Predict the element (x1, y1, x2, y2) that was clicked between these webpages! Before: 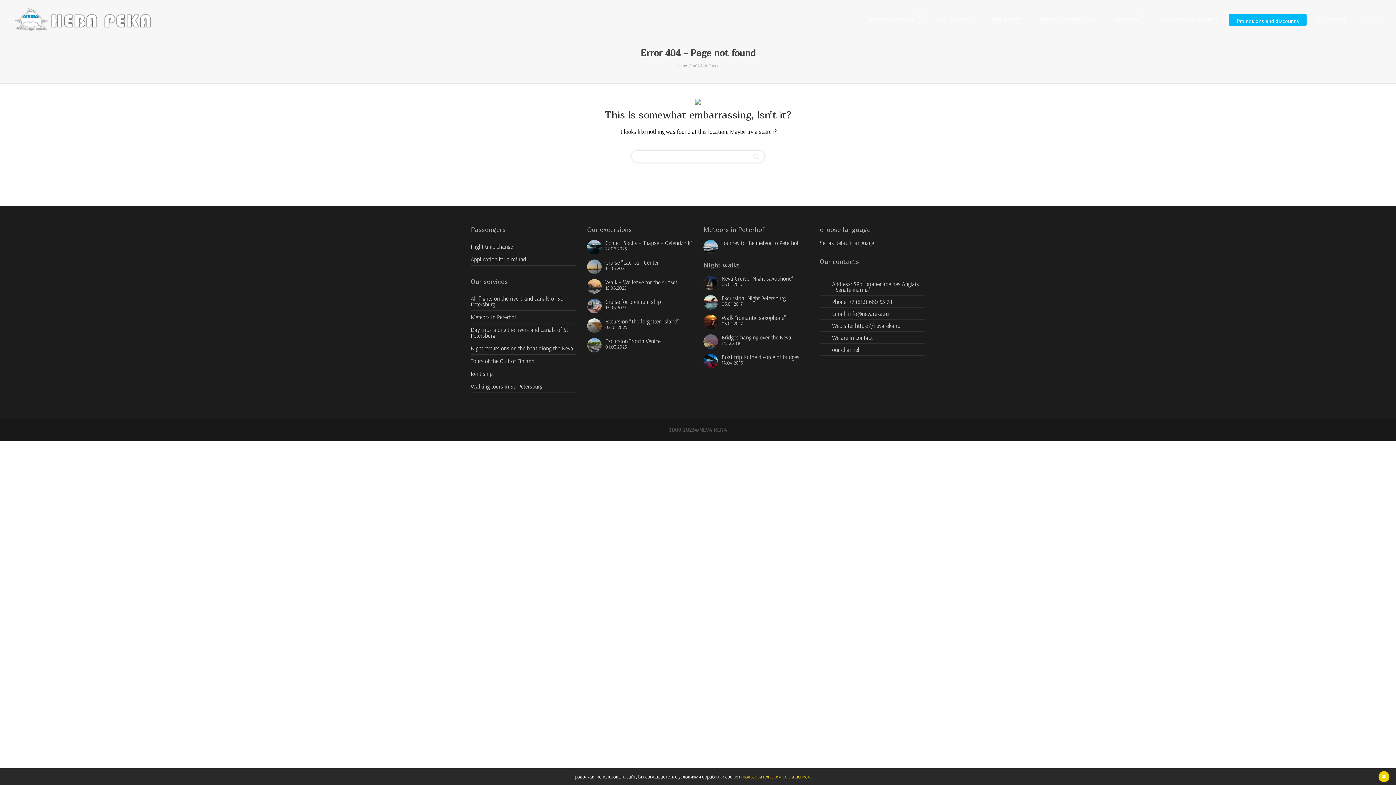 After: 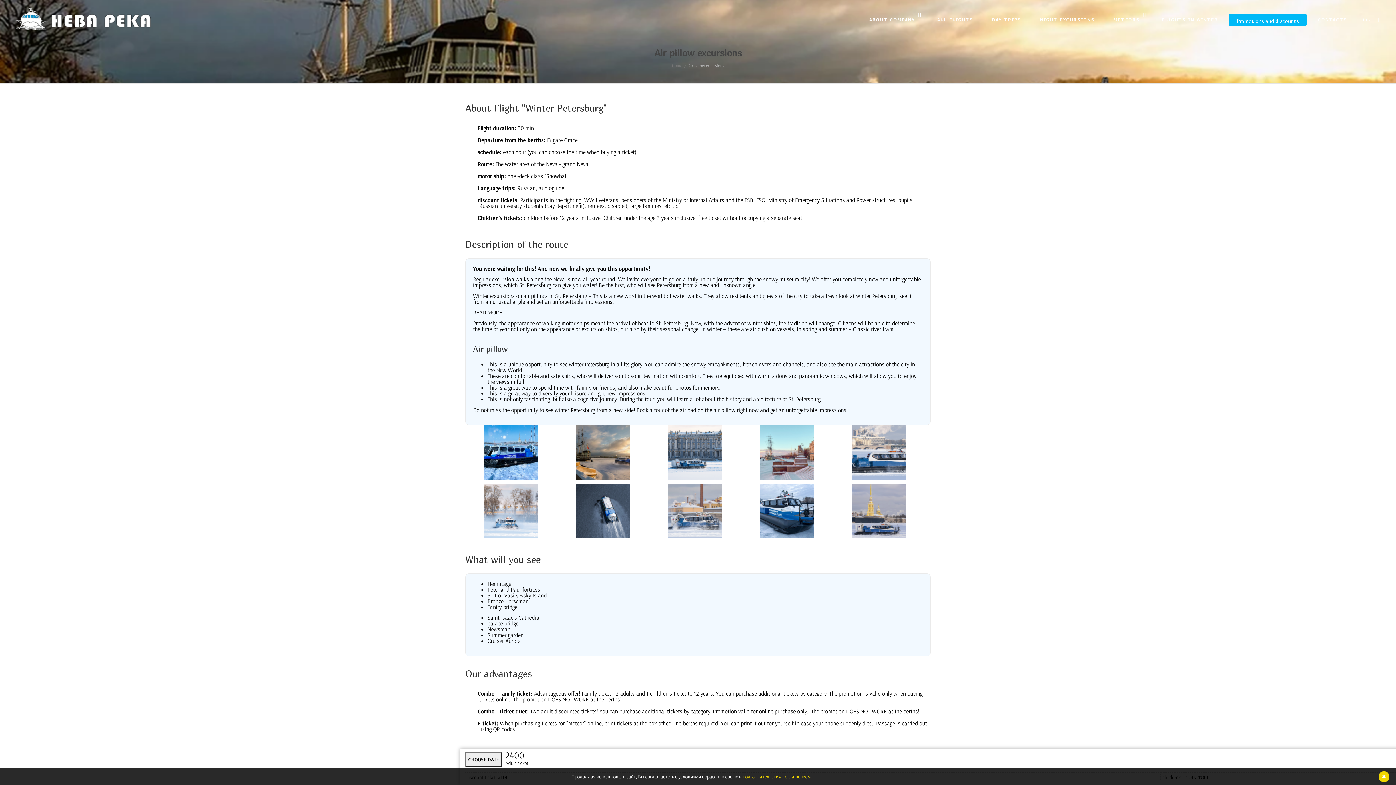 Action: bbox: (1154, 11, 1225, 27) label: FLIGHTS IN WINTER